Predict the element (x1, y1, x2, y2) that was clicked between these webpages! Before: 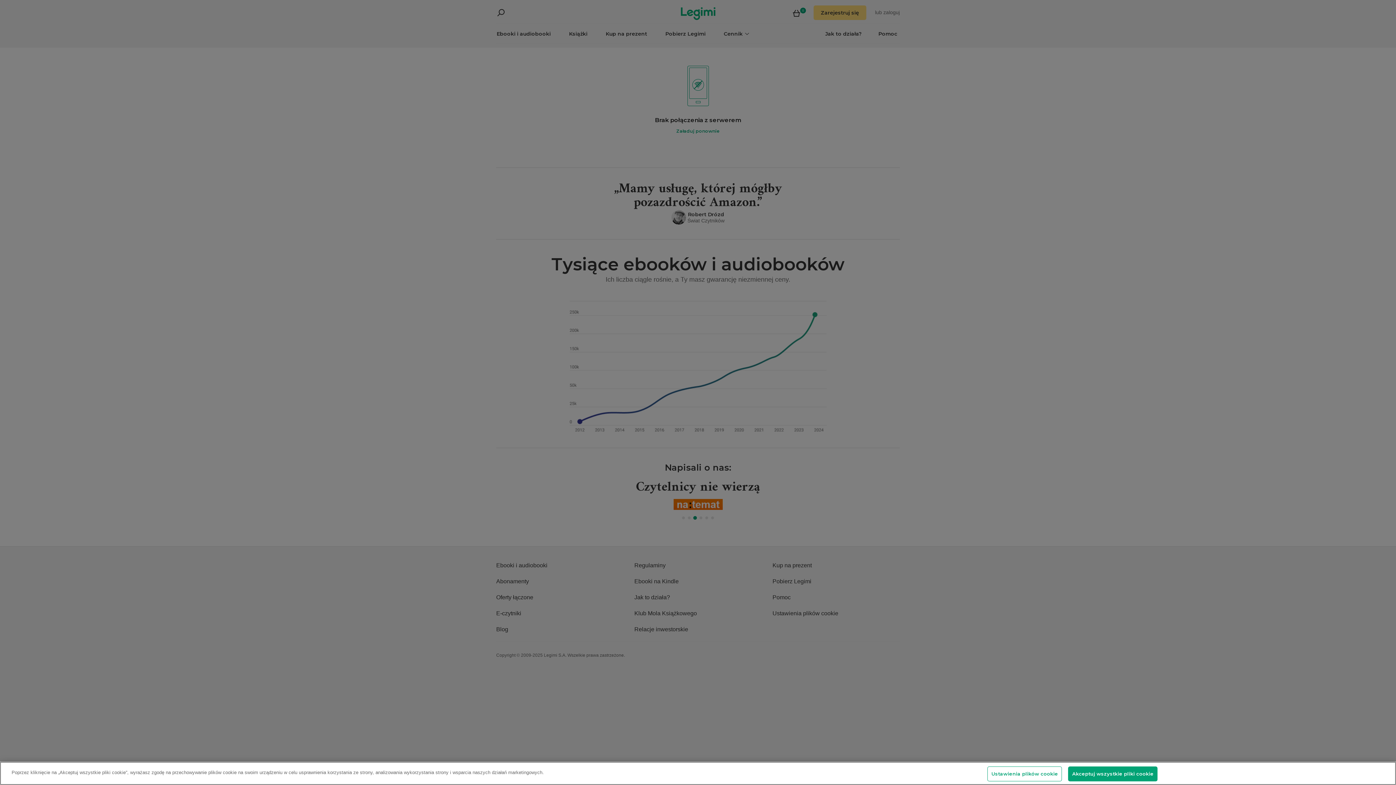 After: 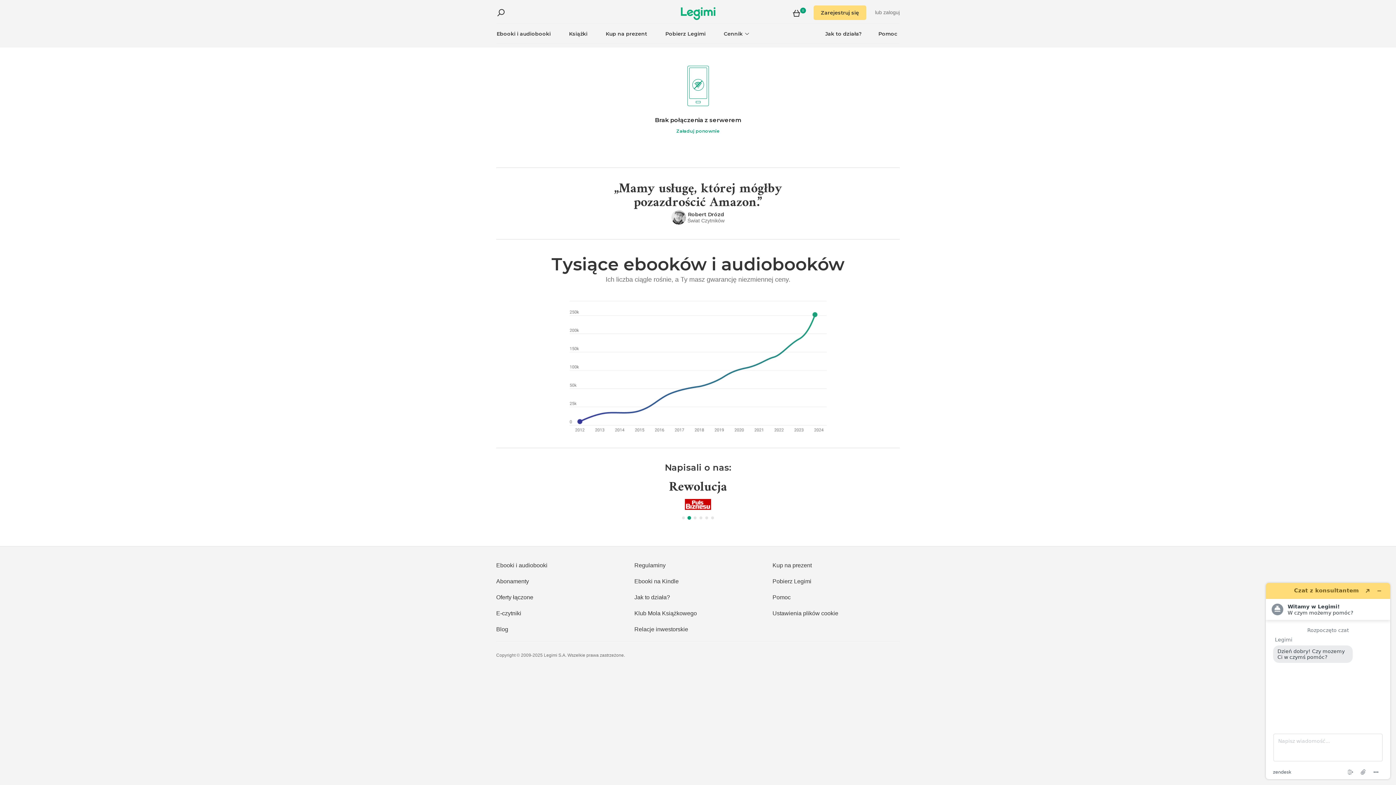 Action: label: Akceptuj wszystkie pliki cookie bbox: (1068, 766, 1157, 781)